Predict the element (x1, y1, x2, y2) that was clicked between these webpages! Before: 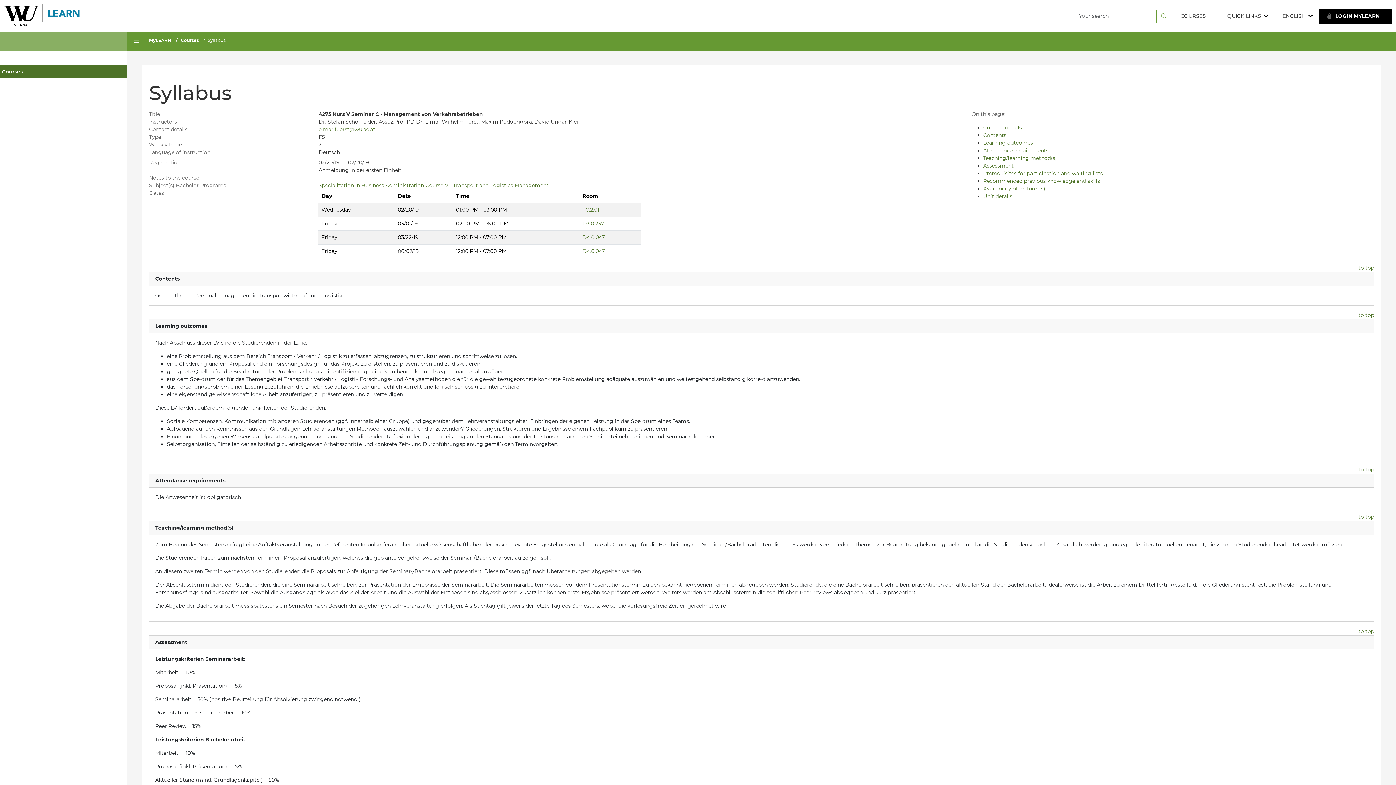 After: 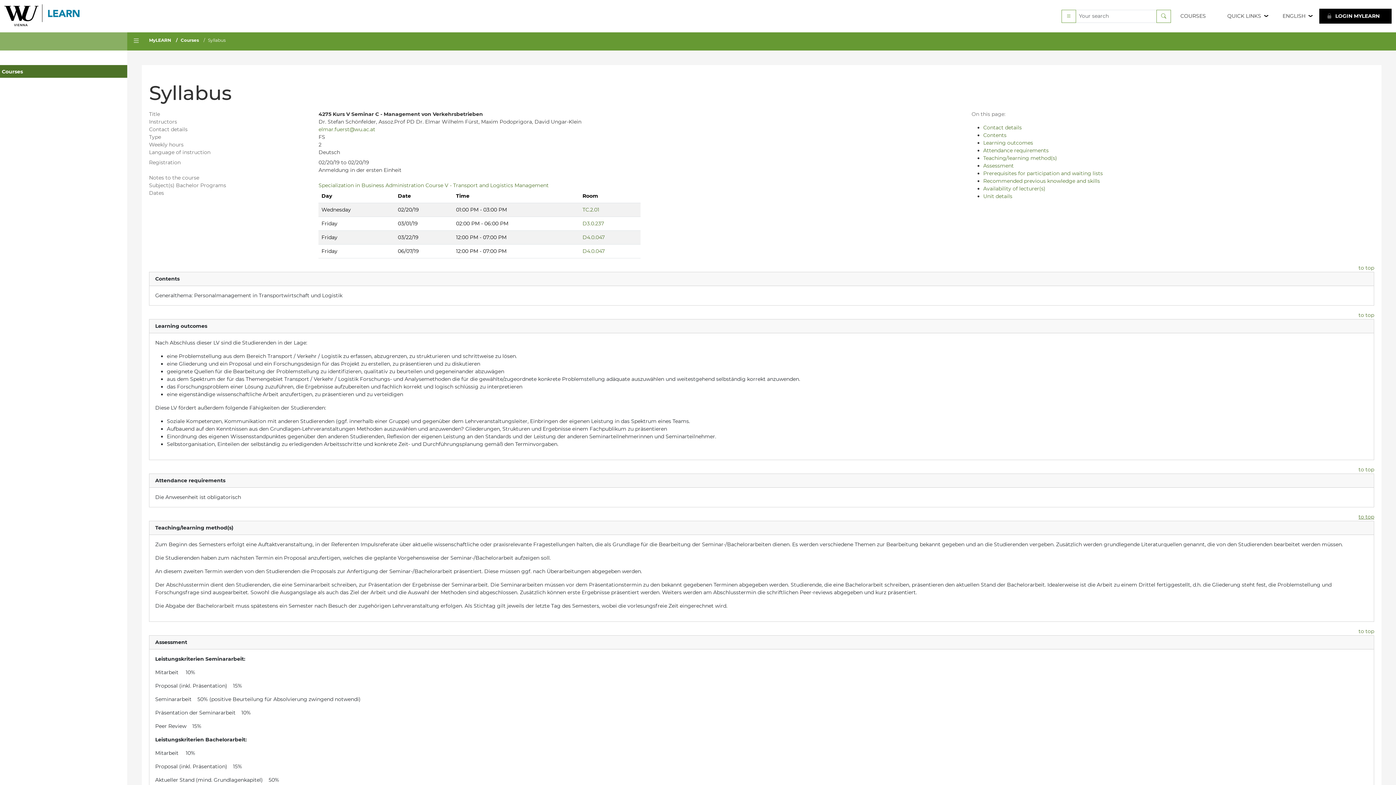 Action: label: to top bbox: (1358, 513, 1374, 520)